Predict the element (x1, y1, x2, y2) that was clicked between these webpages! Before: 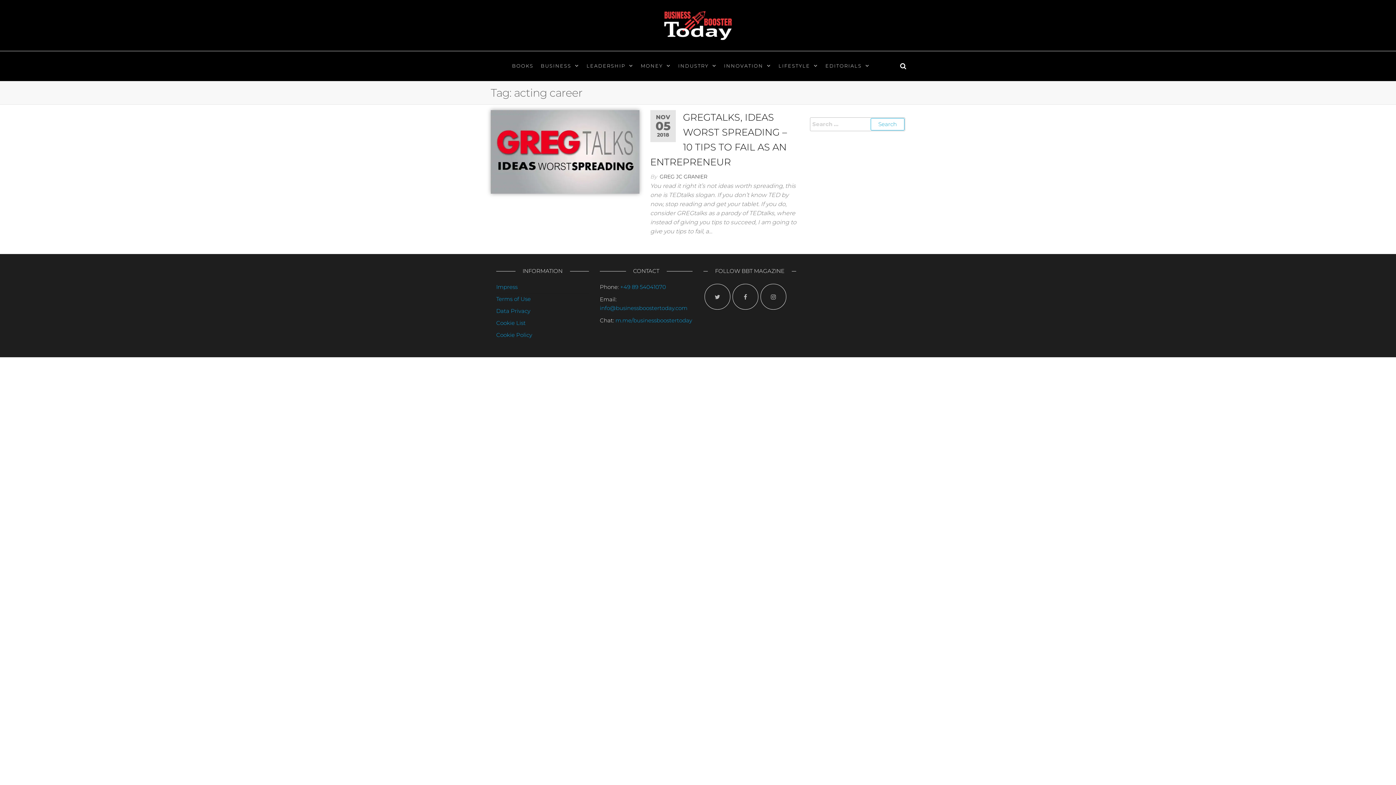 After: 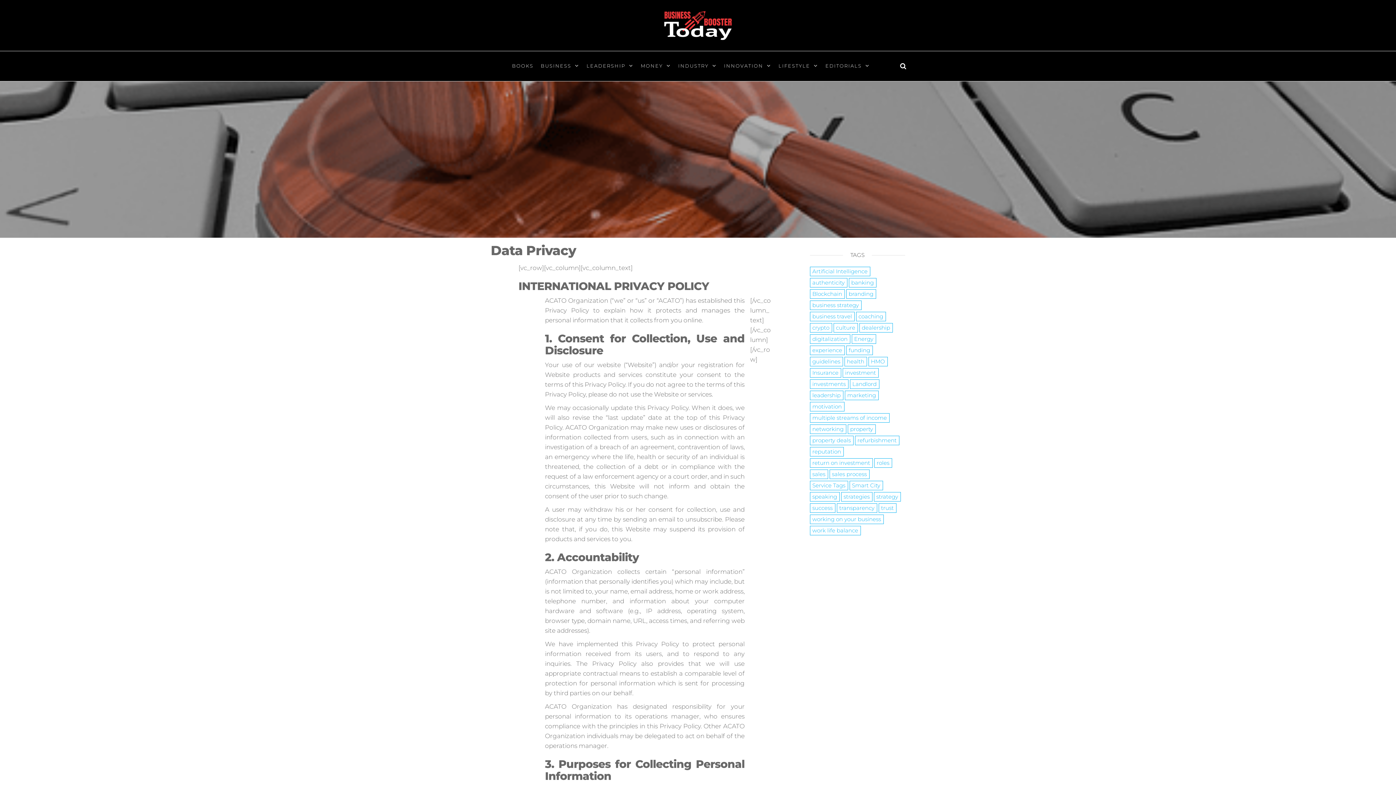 Action: label: Data Privacy bbox: (496, 307, 530, 314)